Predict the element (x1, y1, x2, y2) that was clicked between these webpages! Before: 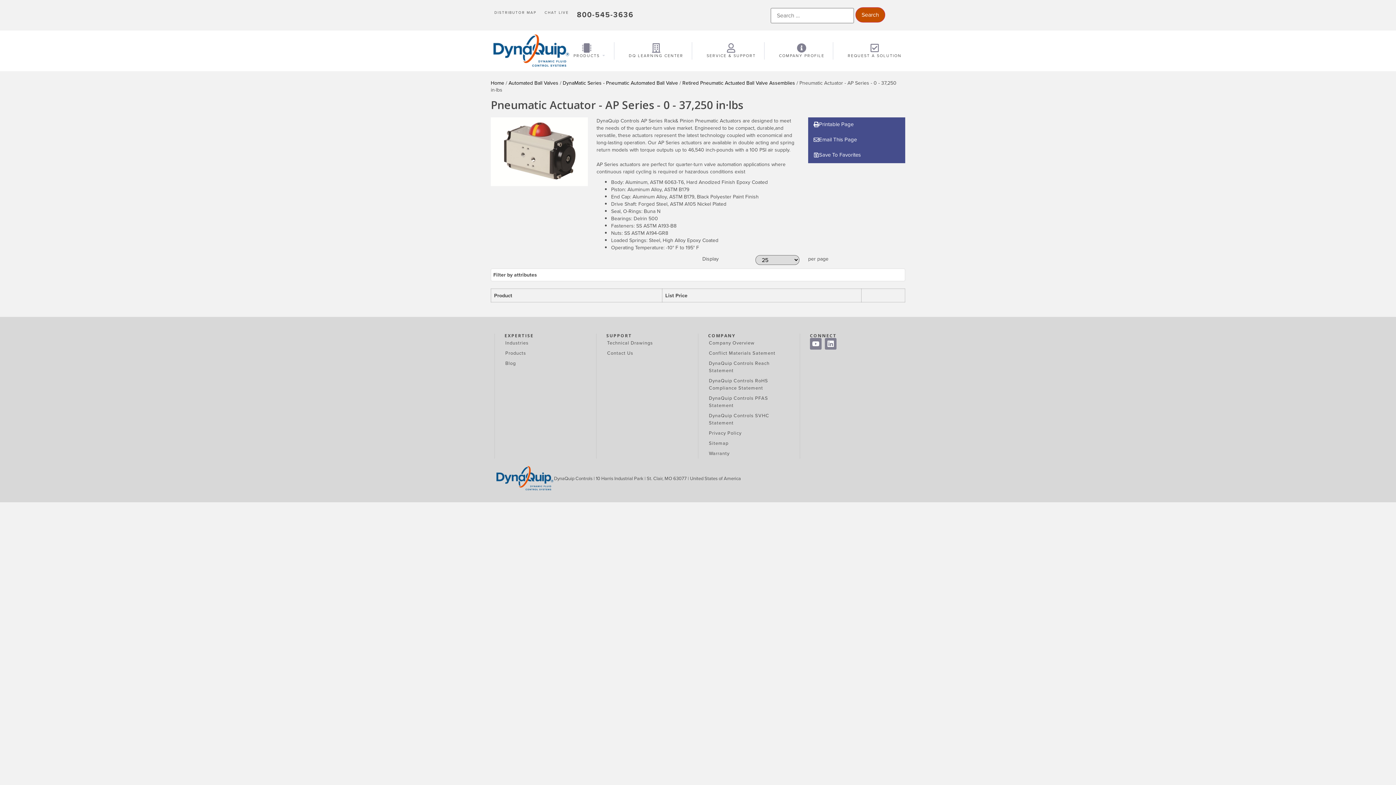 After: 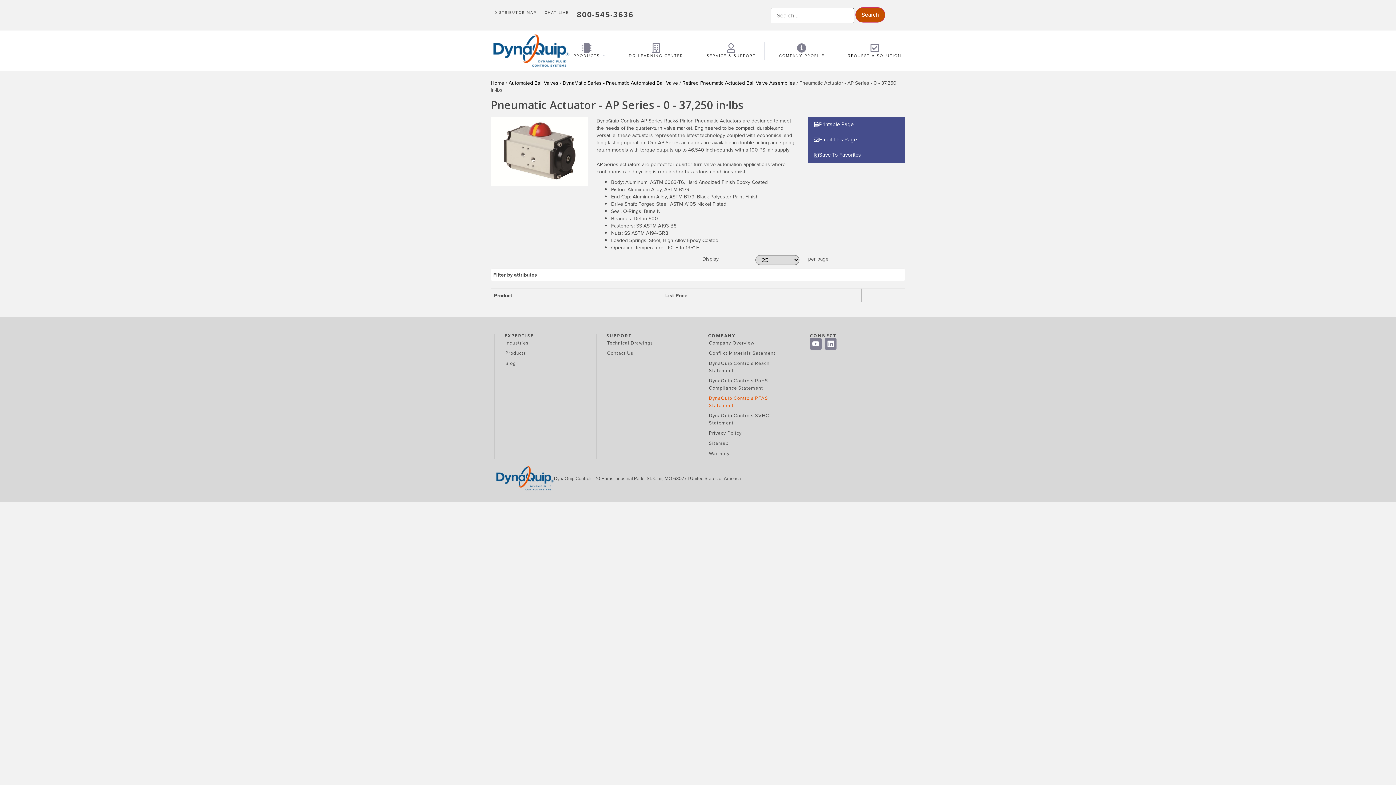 Action: label: DynaQuip Controls PFAS Statement bbox: (708, 393, 794, 410)